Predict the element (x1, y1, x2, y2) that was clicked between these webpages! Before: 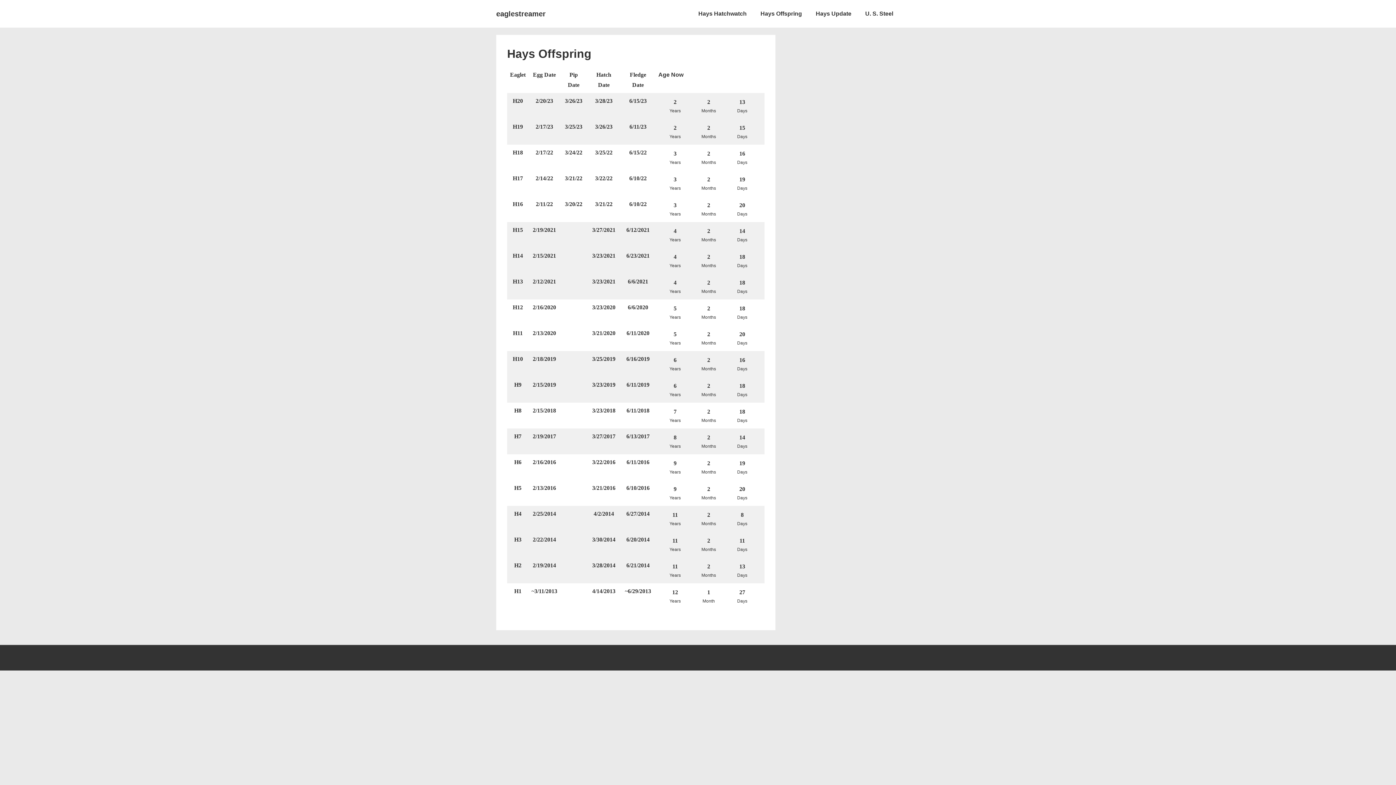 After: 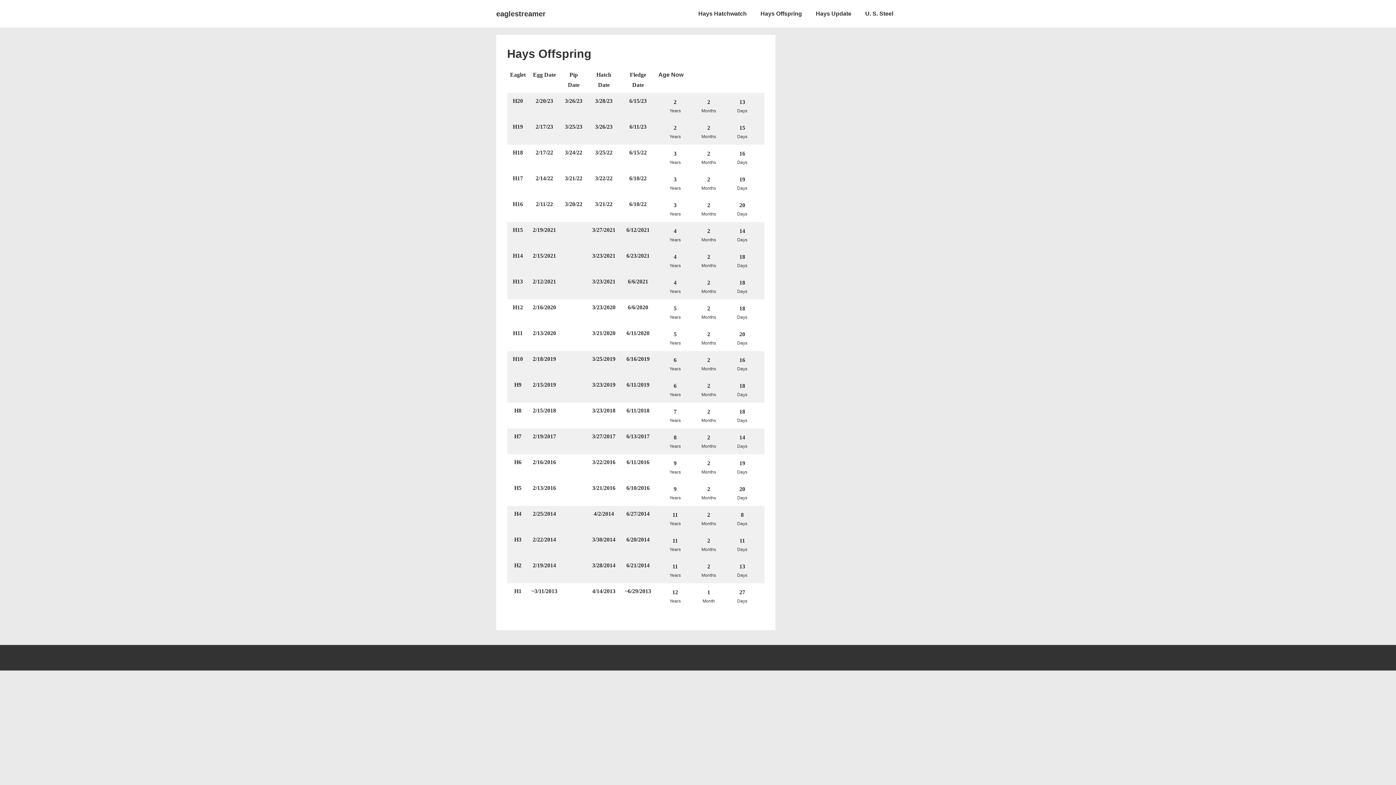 Action: bbox: (754, 5, 808, 22) label: Hays Offspring